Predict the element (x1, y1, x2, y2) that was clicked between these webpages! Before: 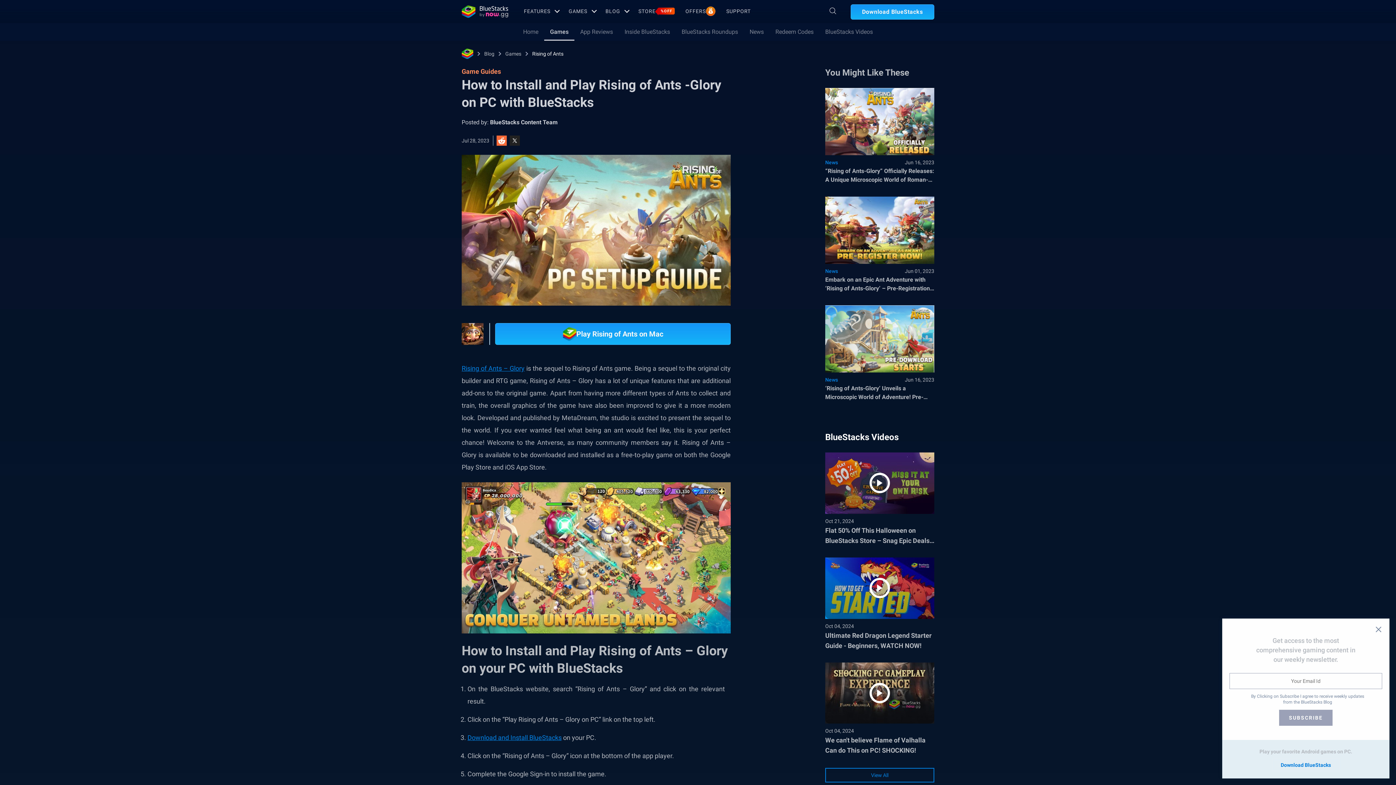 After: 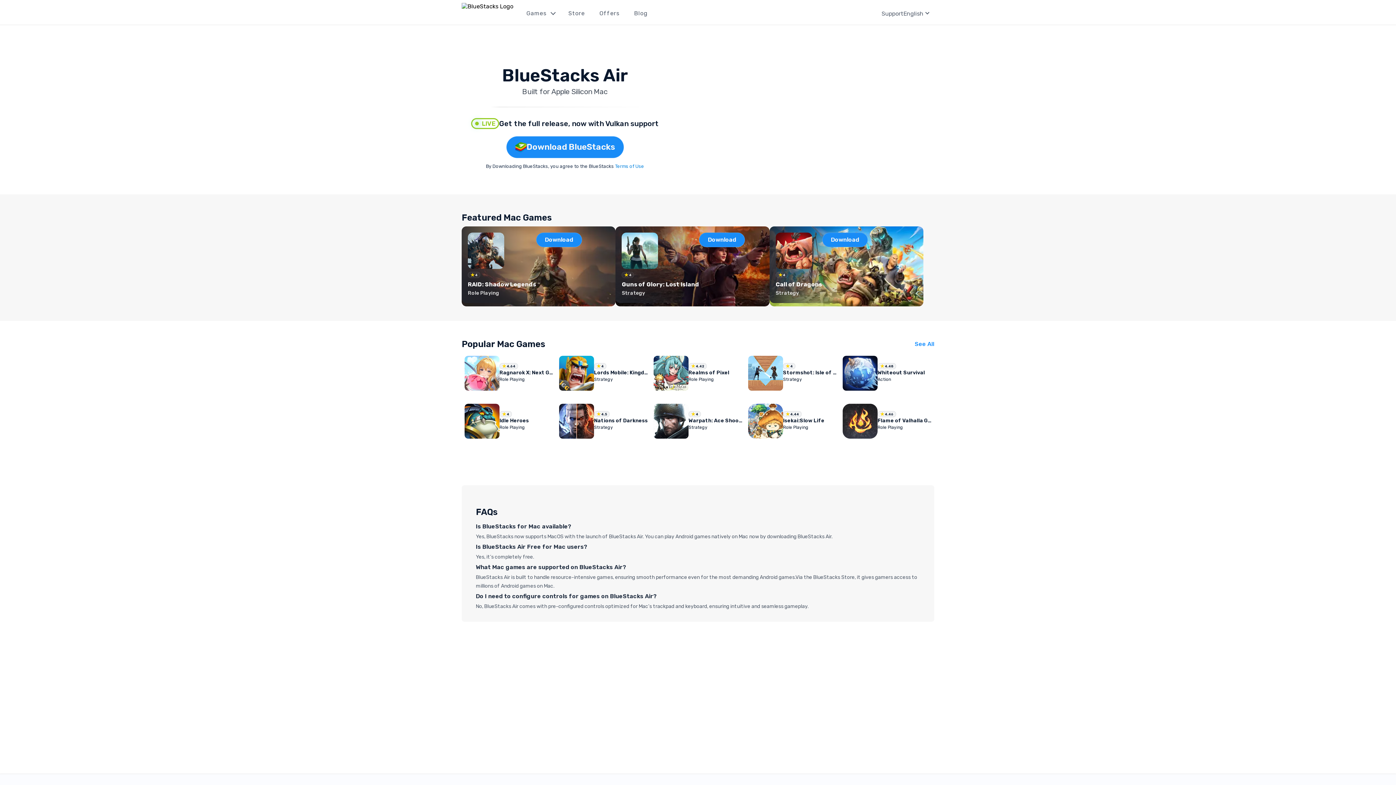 Action: bbox: (461, 48, 473, 59)